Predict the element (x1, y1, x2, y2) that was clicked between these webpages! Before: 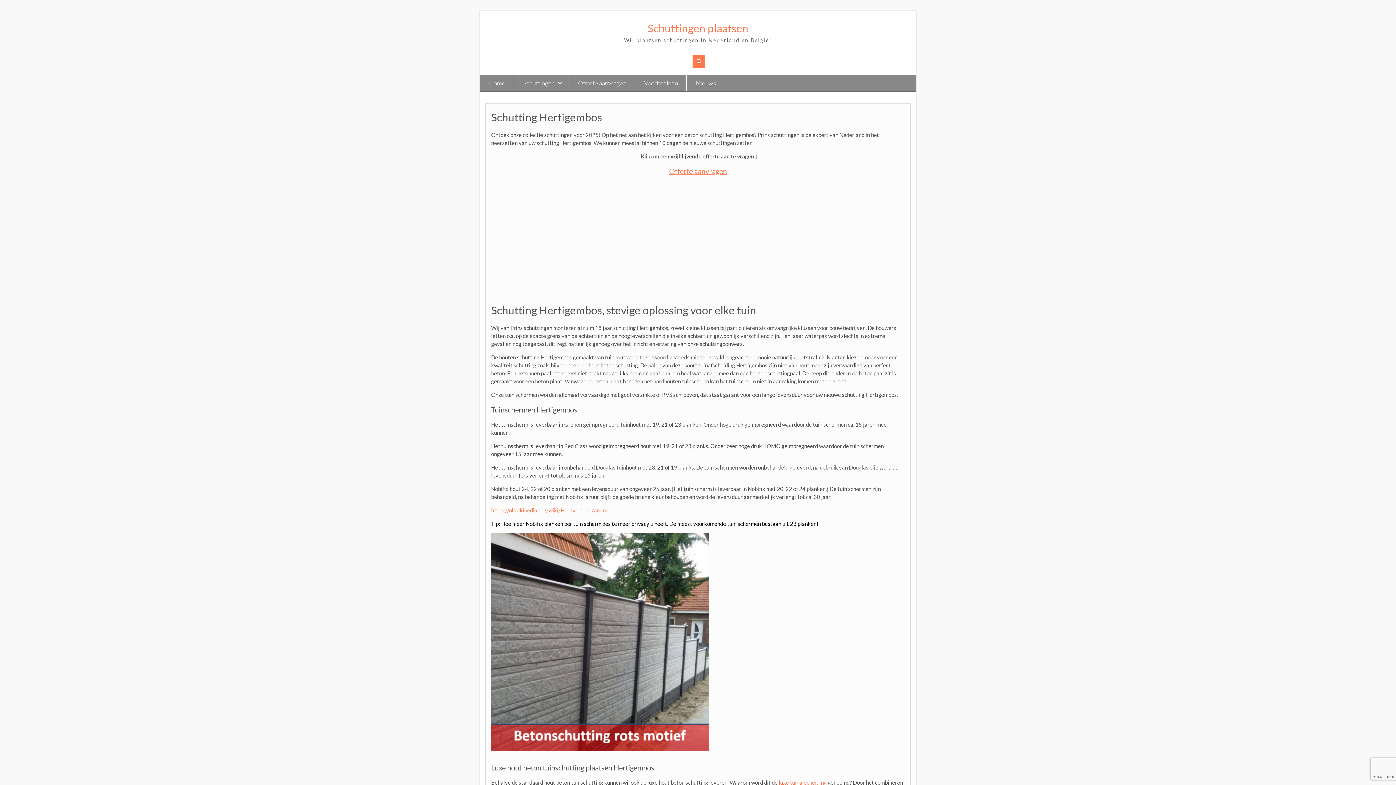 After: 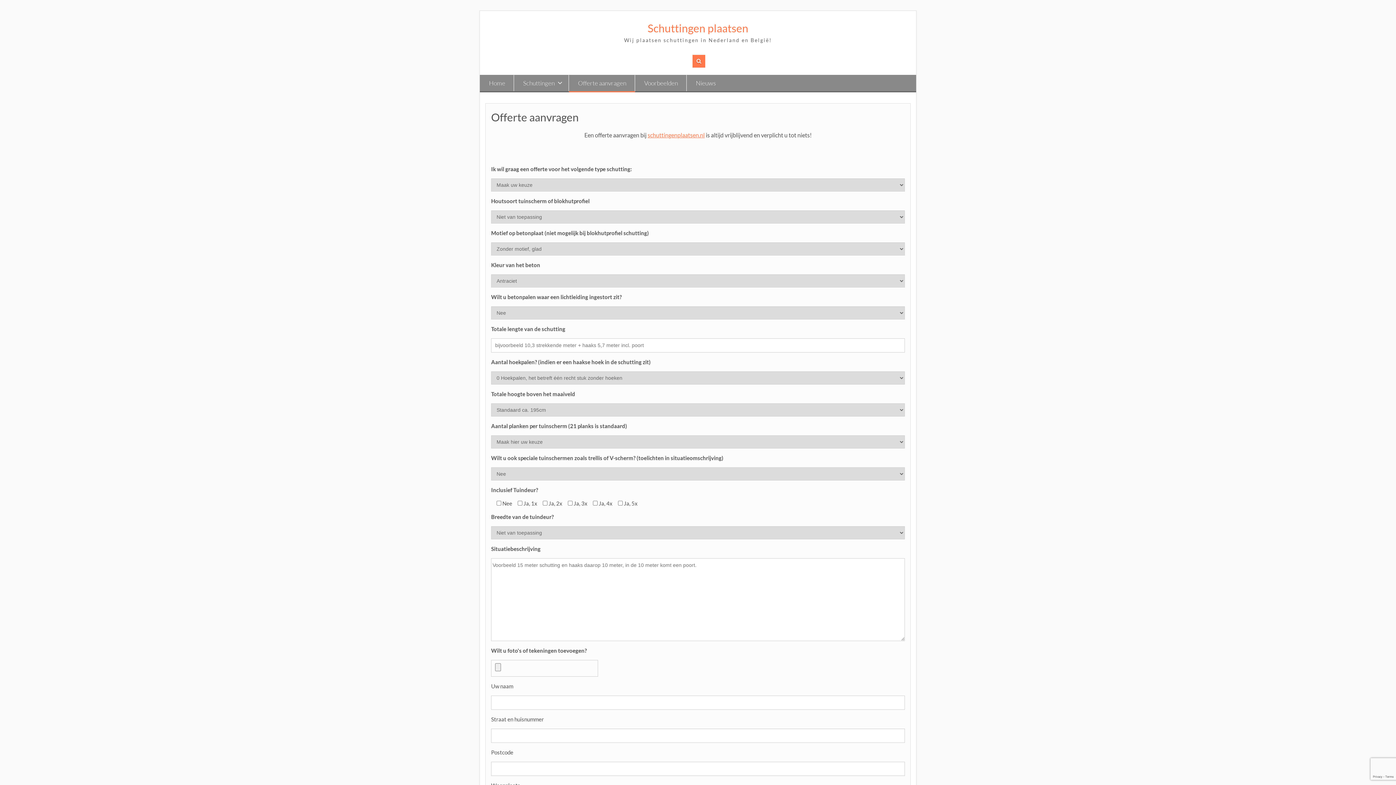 Action: label: Offerte aanvragen bbox: (669, 166, 727, 175)